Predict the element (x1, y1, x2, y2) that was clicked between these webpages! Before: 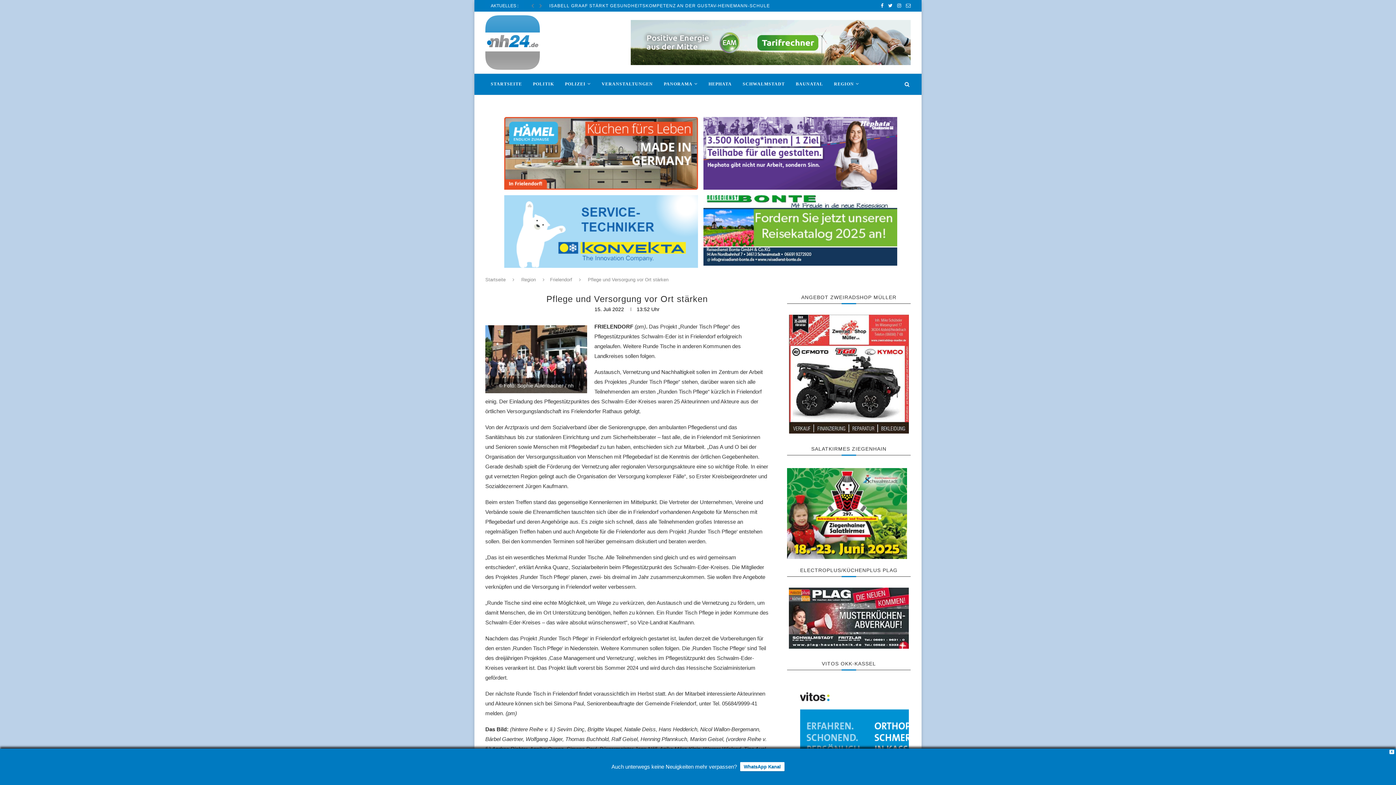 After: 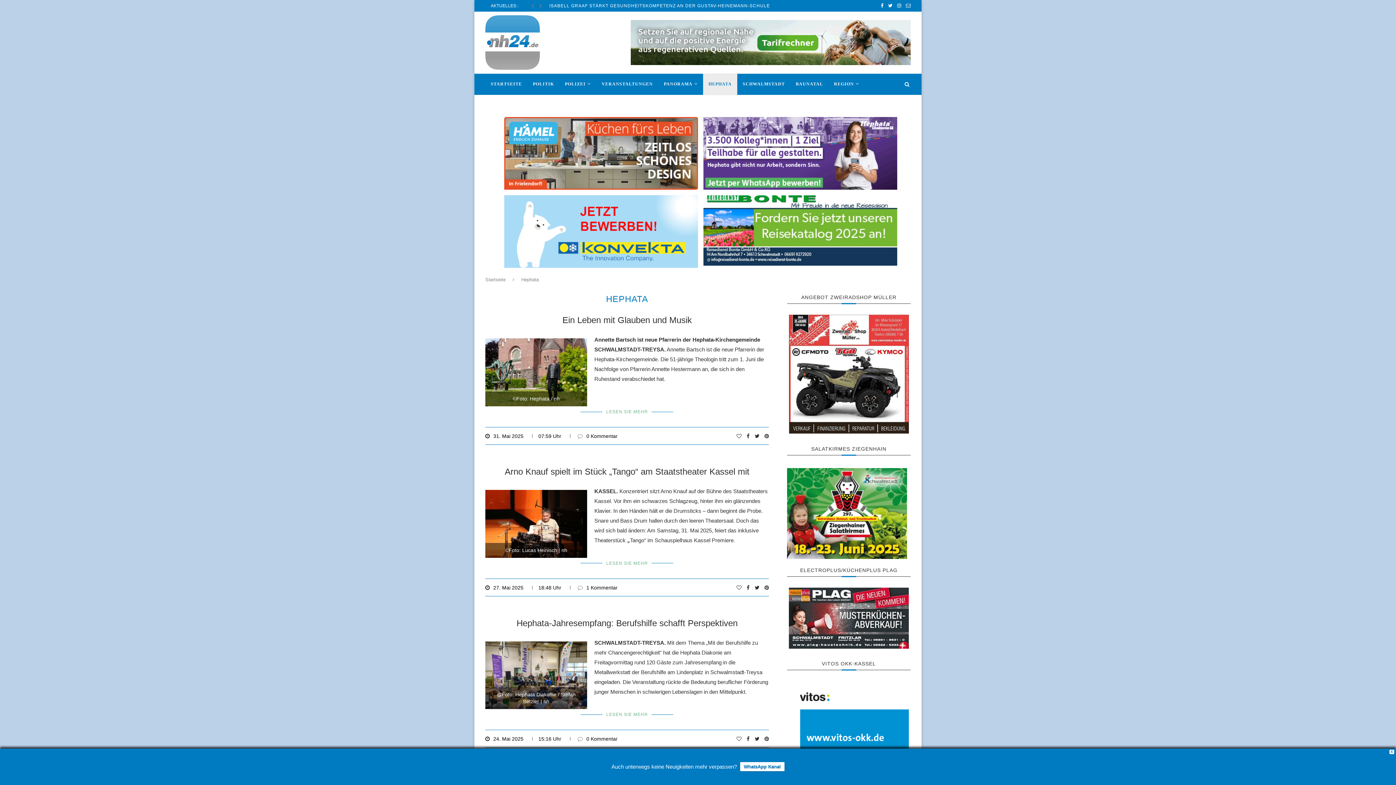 Action: bbox: (703, 73, 737, 95) label: HEPHATA